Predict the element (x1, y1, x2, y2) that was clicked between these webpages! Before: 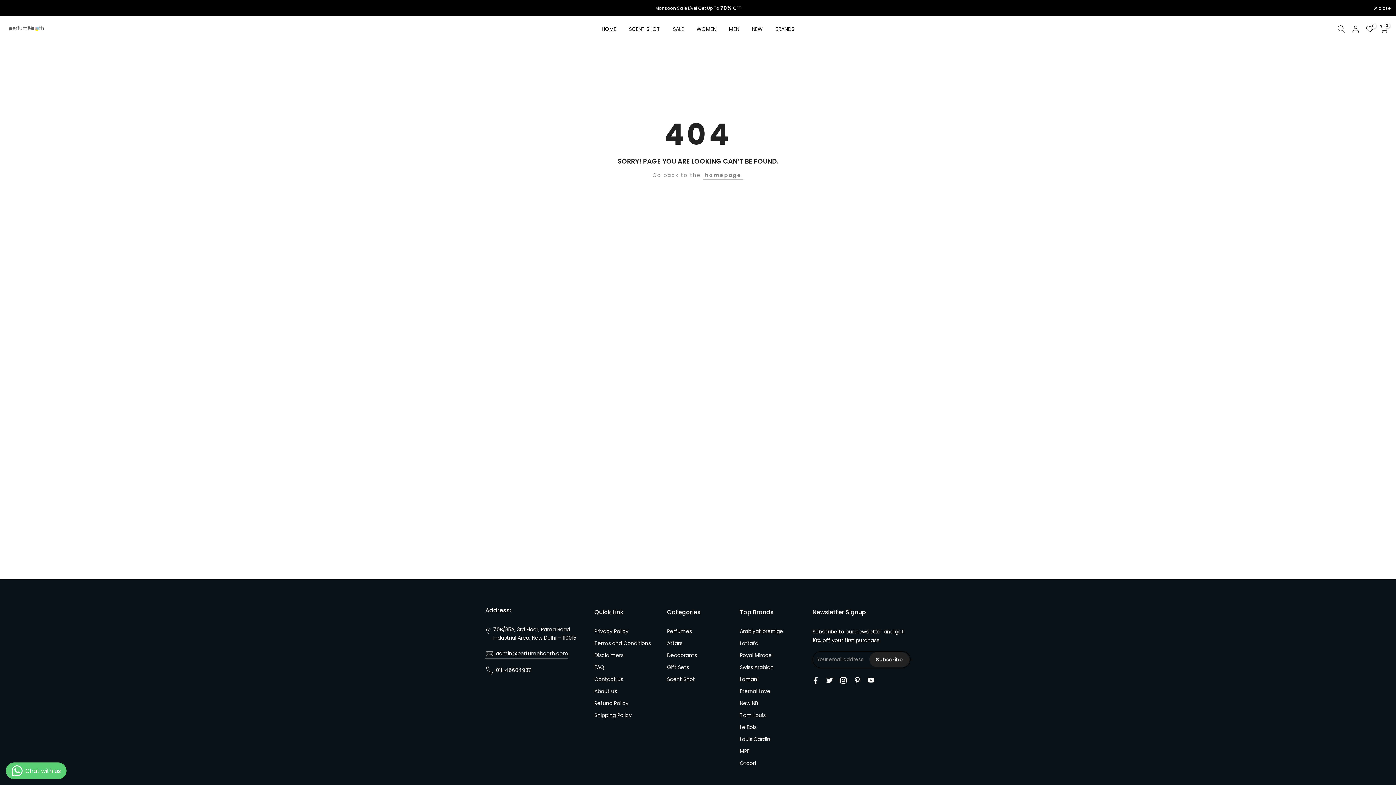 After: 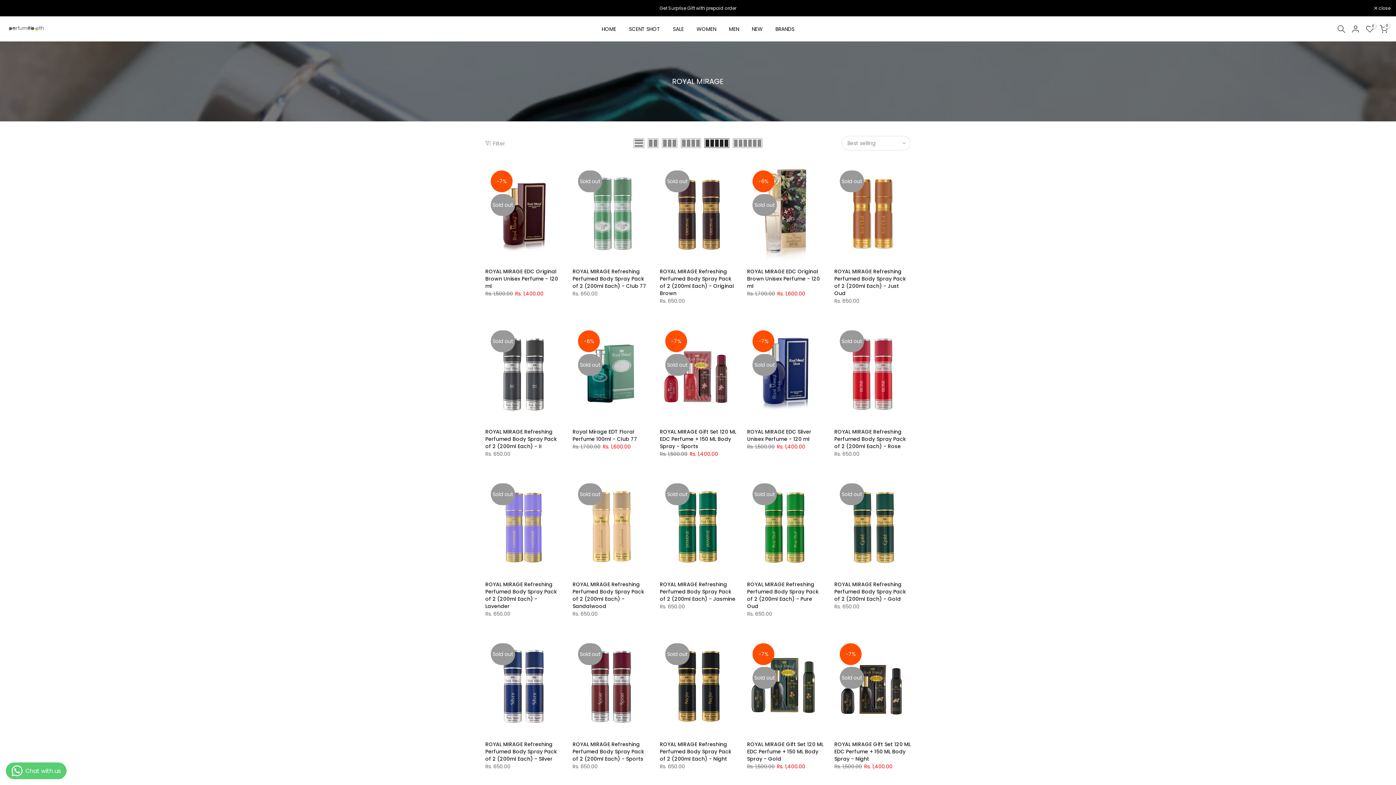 Action: label: Royal Mirage bbox: (740, 652, 772, 659)